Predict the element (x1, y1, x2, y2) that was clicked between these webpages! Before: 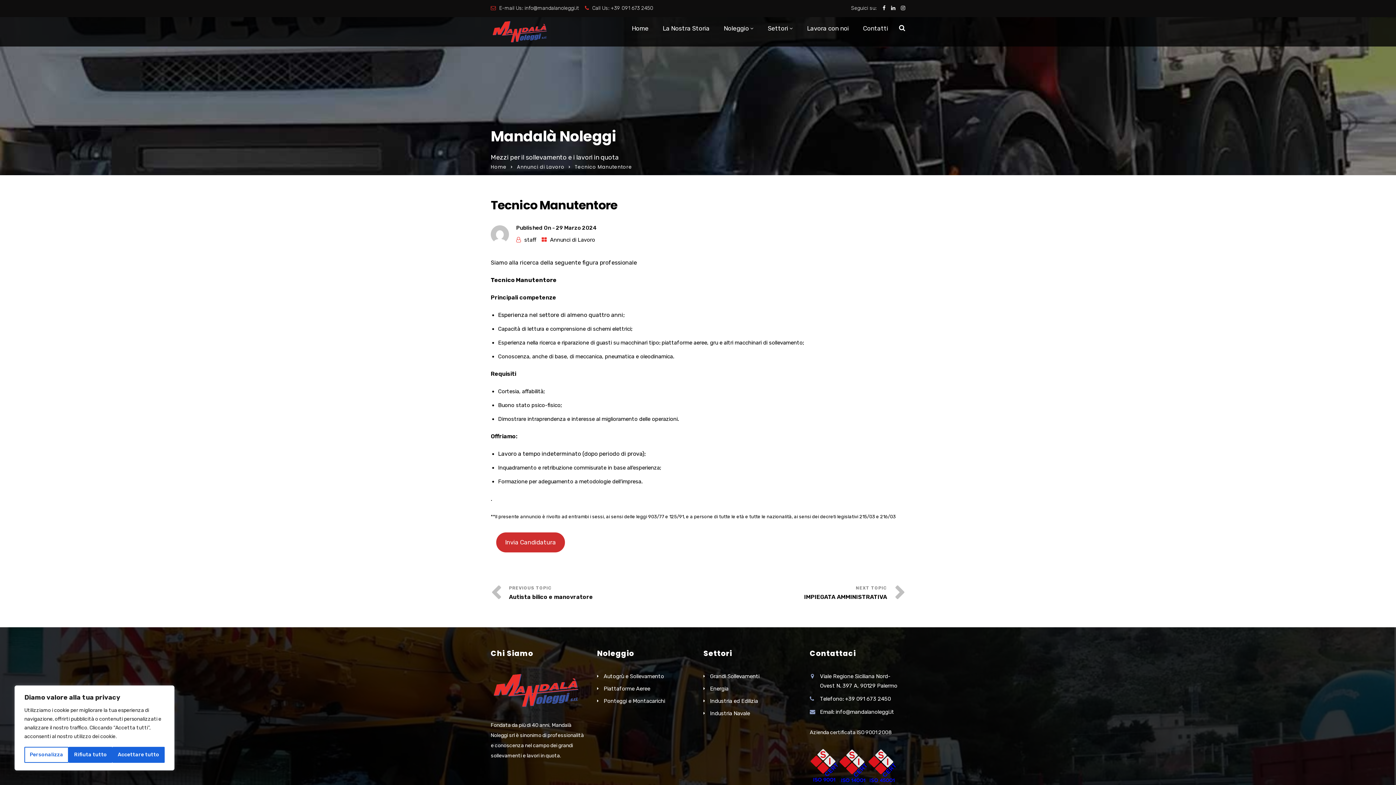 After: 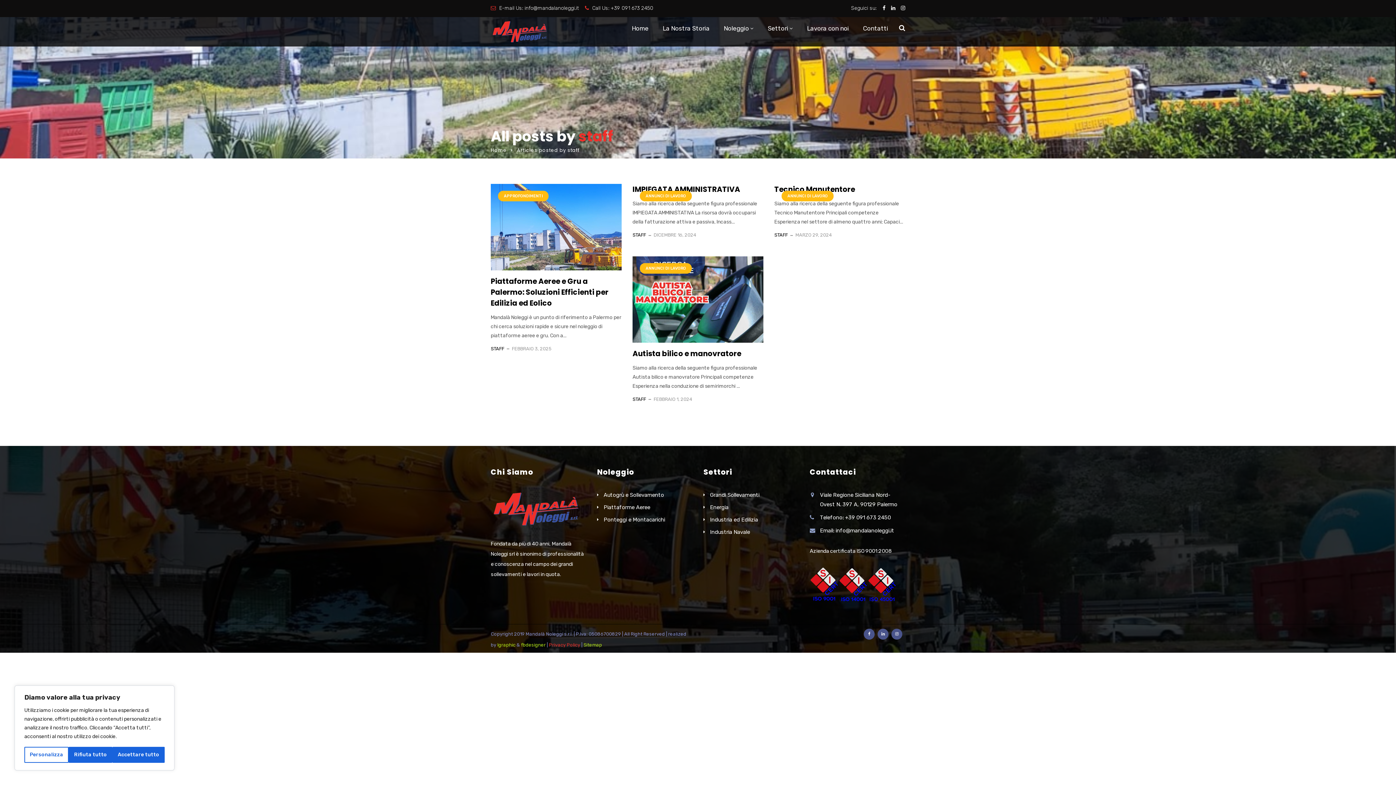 Action: label: staff bbox: (524, 236, 536, 243)